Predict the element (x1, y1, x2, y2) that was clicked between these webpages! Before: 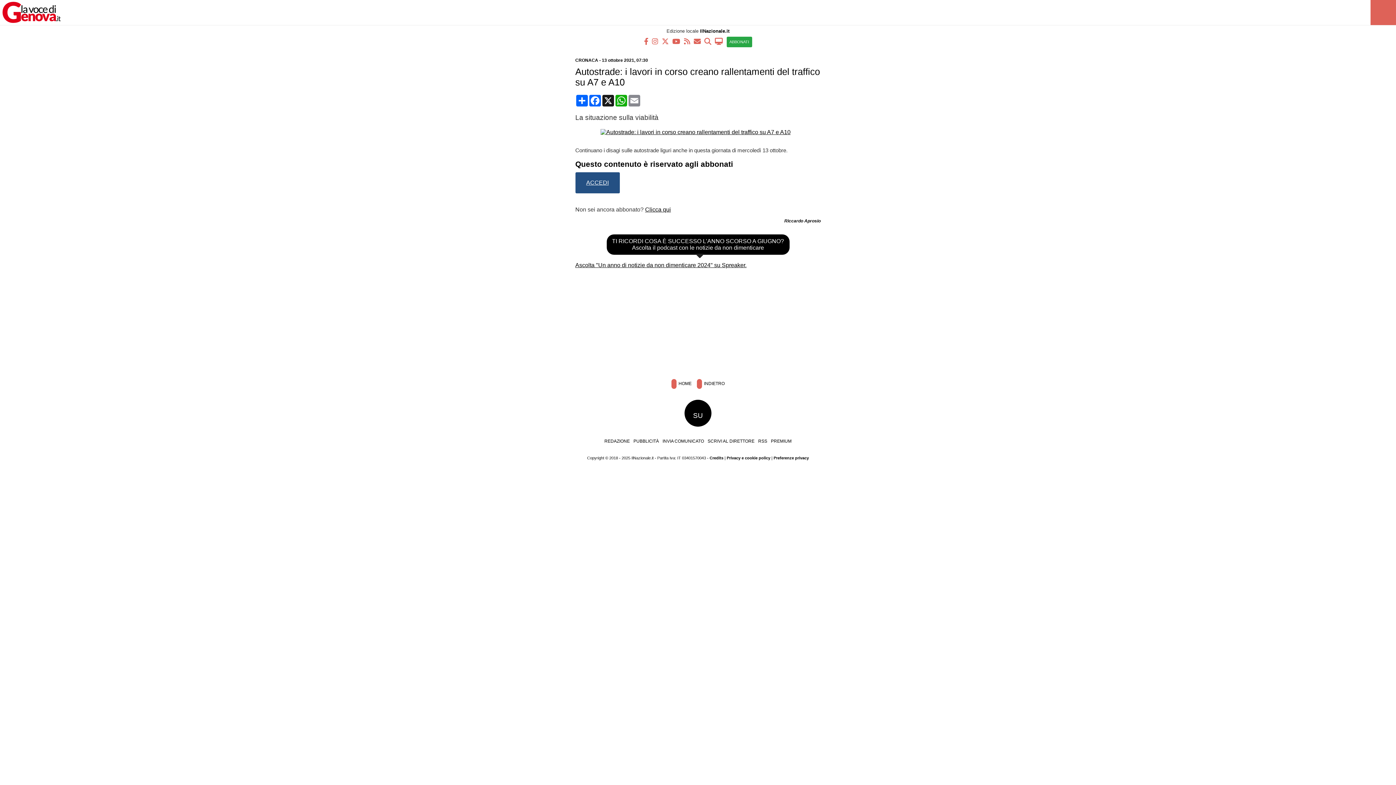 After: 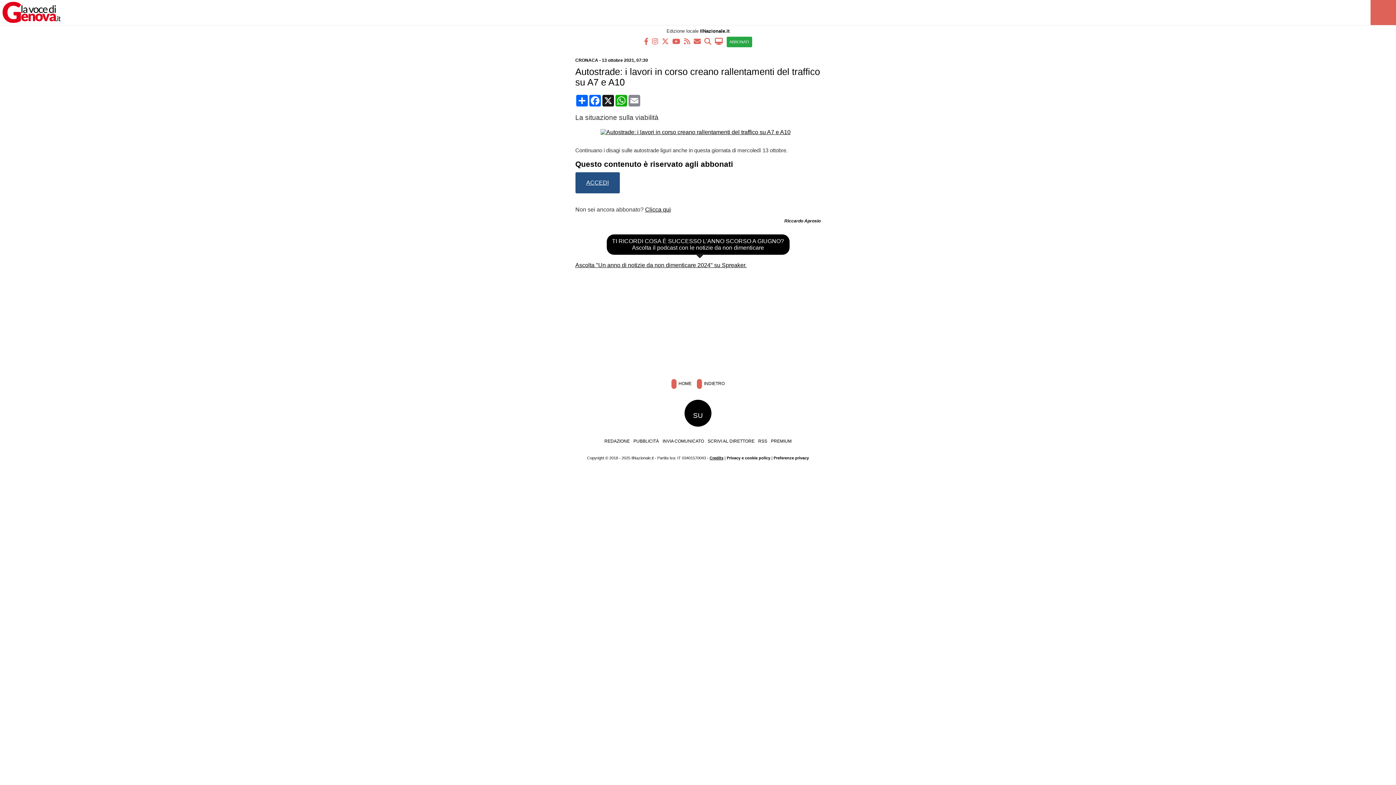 Action: label: Credits bbox: (709, 456, 723, 460)